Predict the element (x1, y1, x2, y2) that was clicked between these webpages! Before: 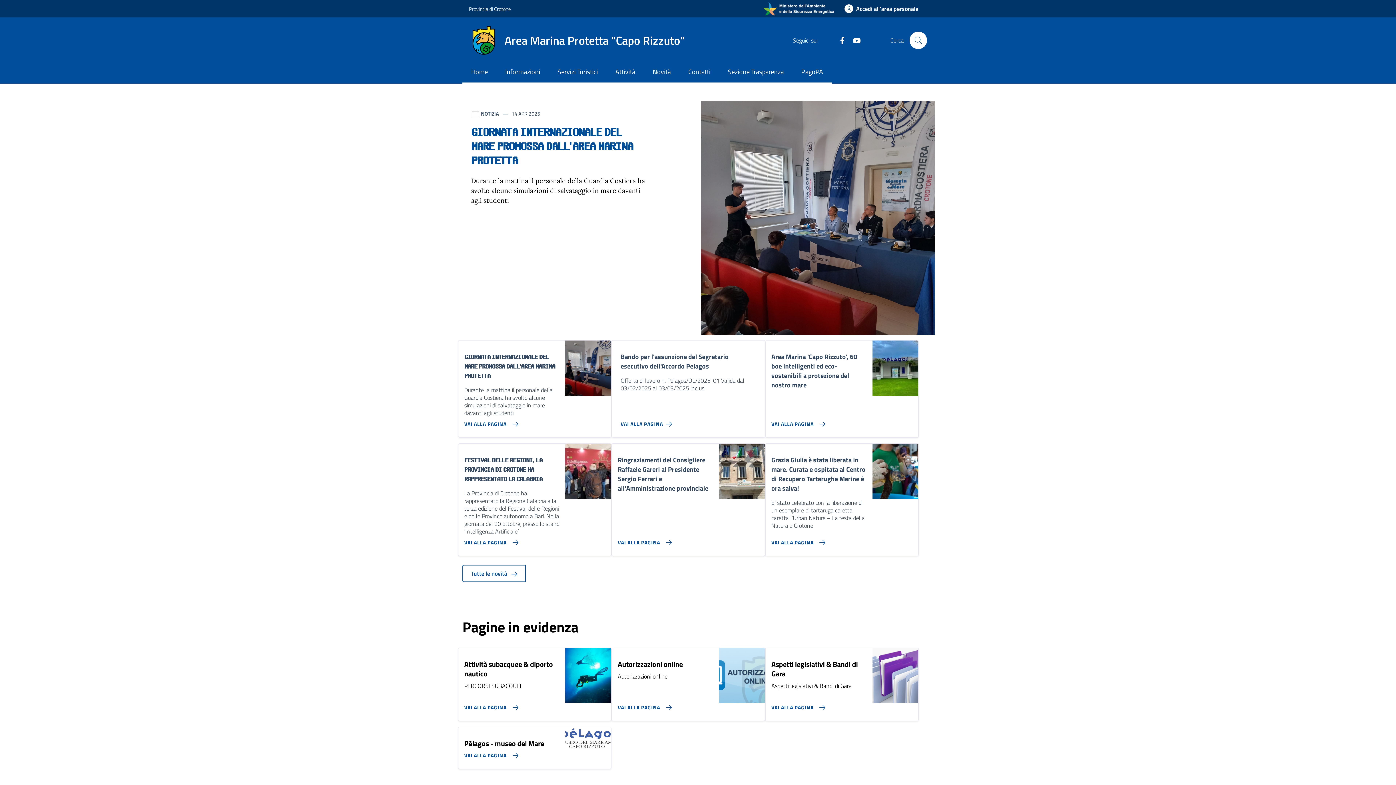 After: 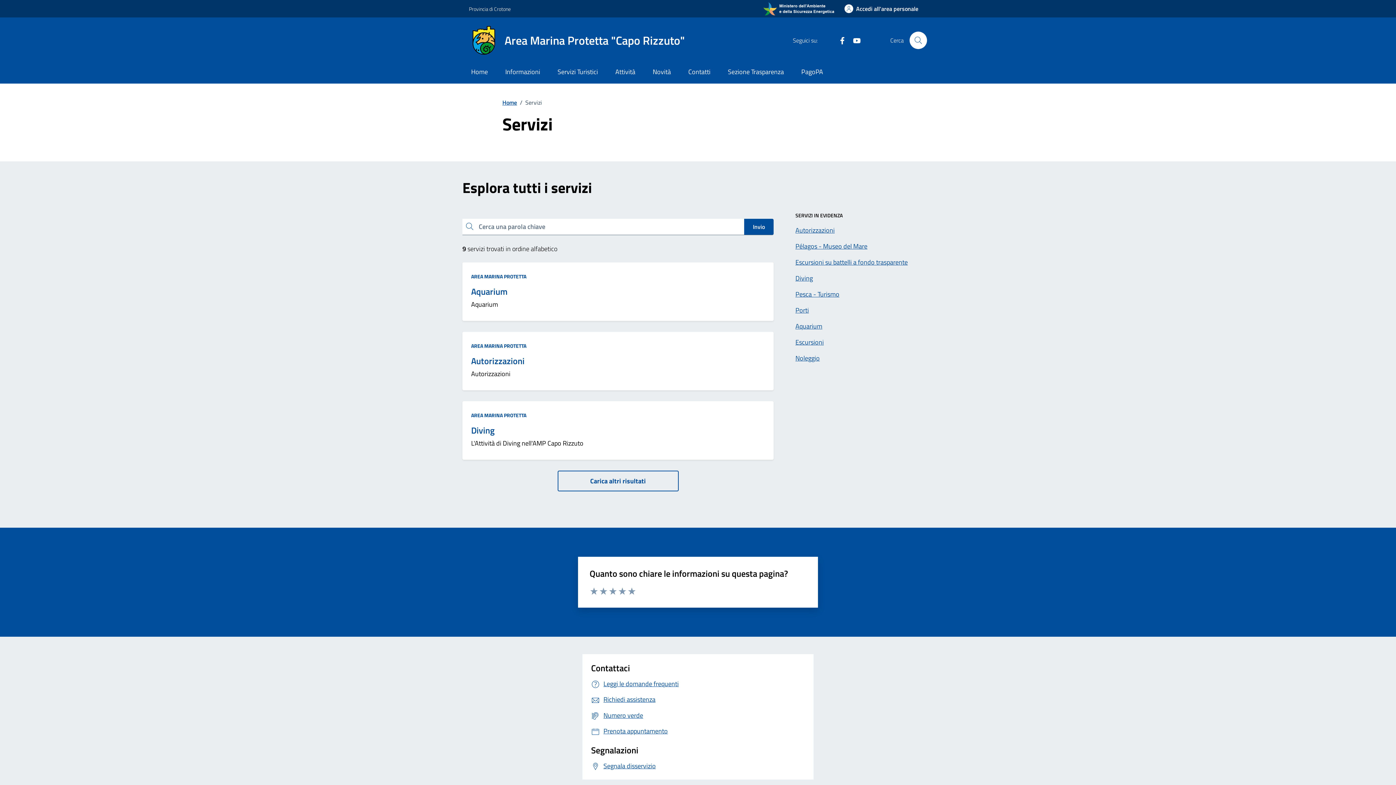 Action: bbox: (549, 61, 606, 83) label: Servizi Turistici